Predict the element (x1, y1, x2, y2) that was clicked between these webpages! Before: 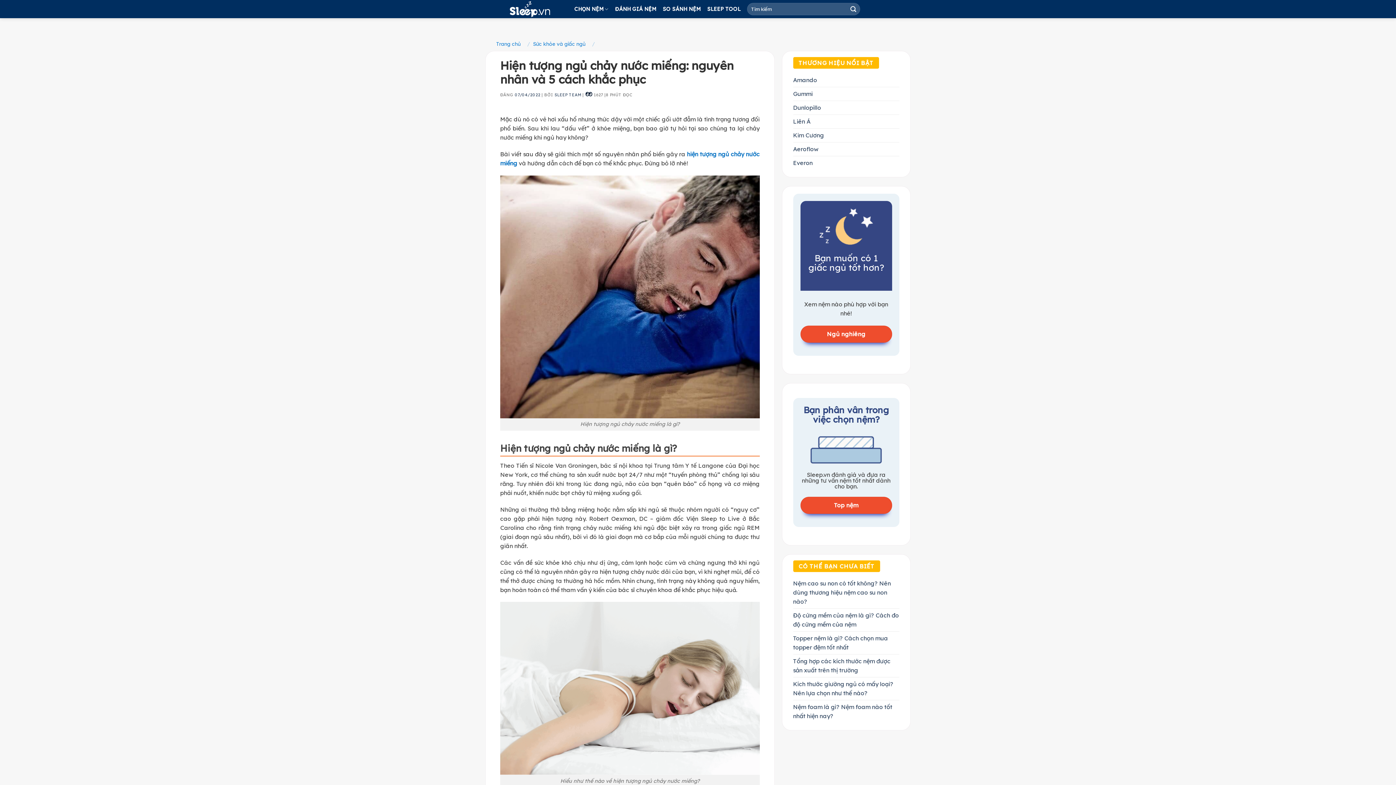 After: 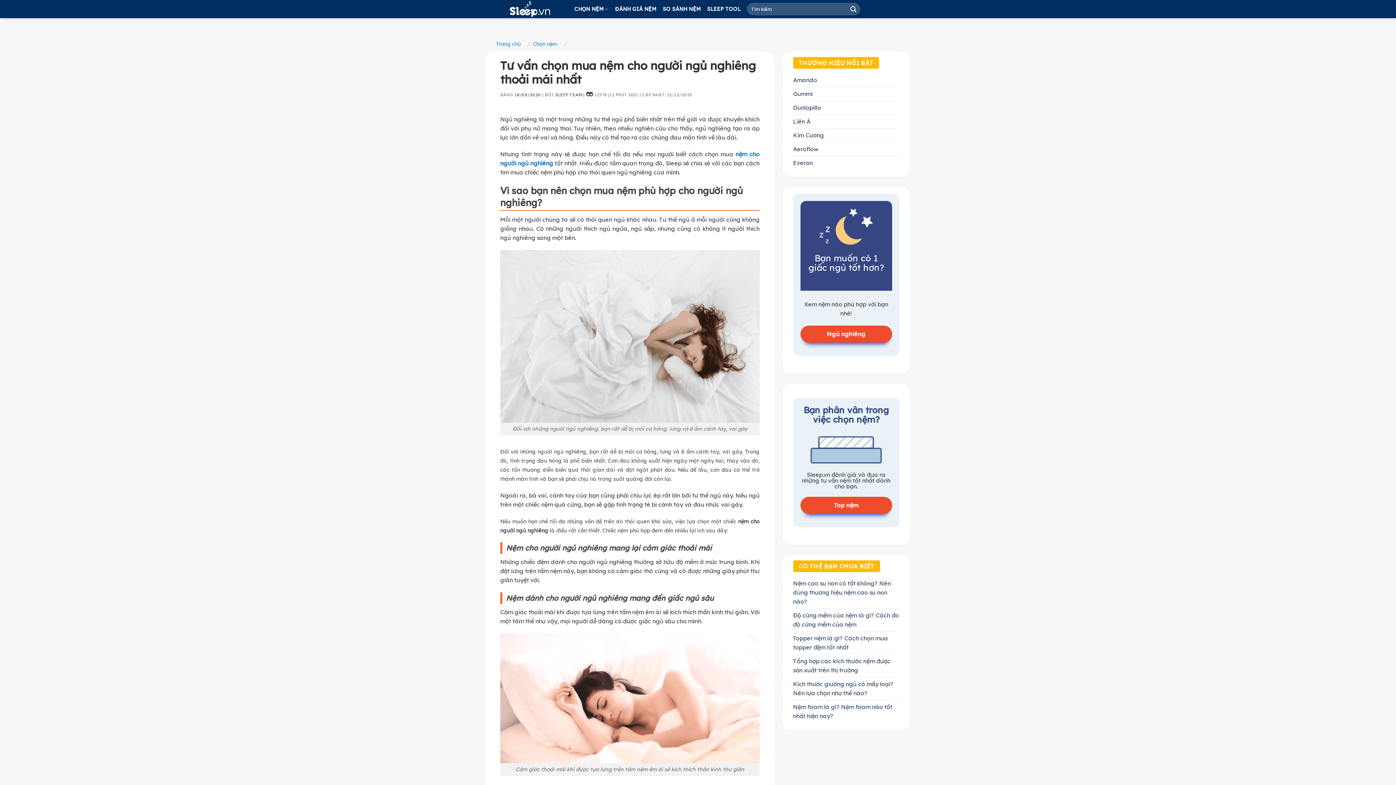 Action: bbox: (800, 325, 892, 342) label: Ngủ nghiêng